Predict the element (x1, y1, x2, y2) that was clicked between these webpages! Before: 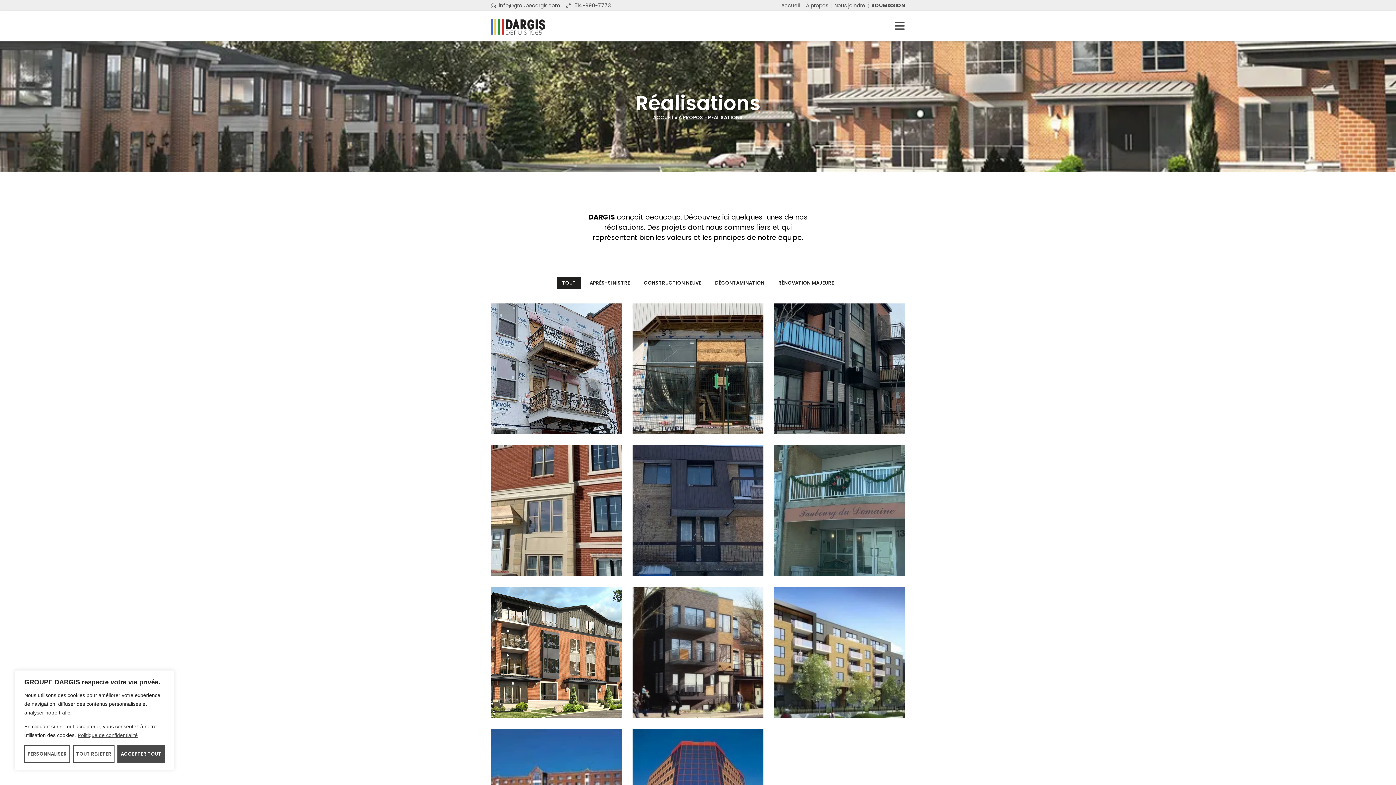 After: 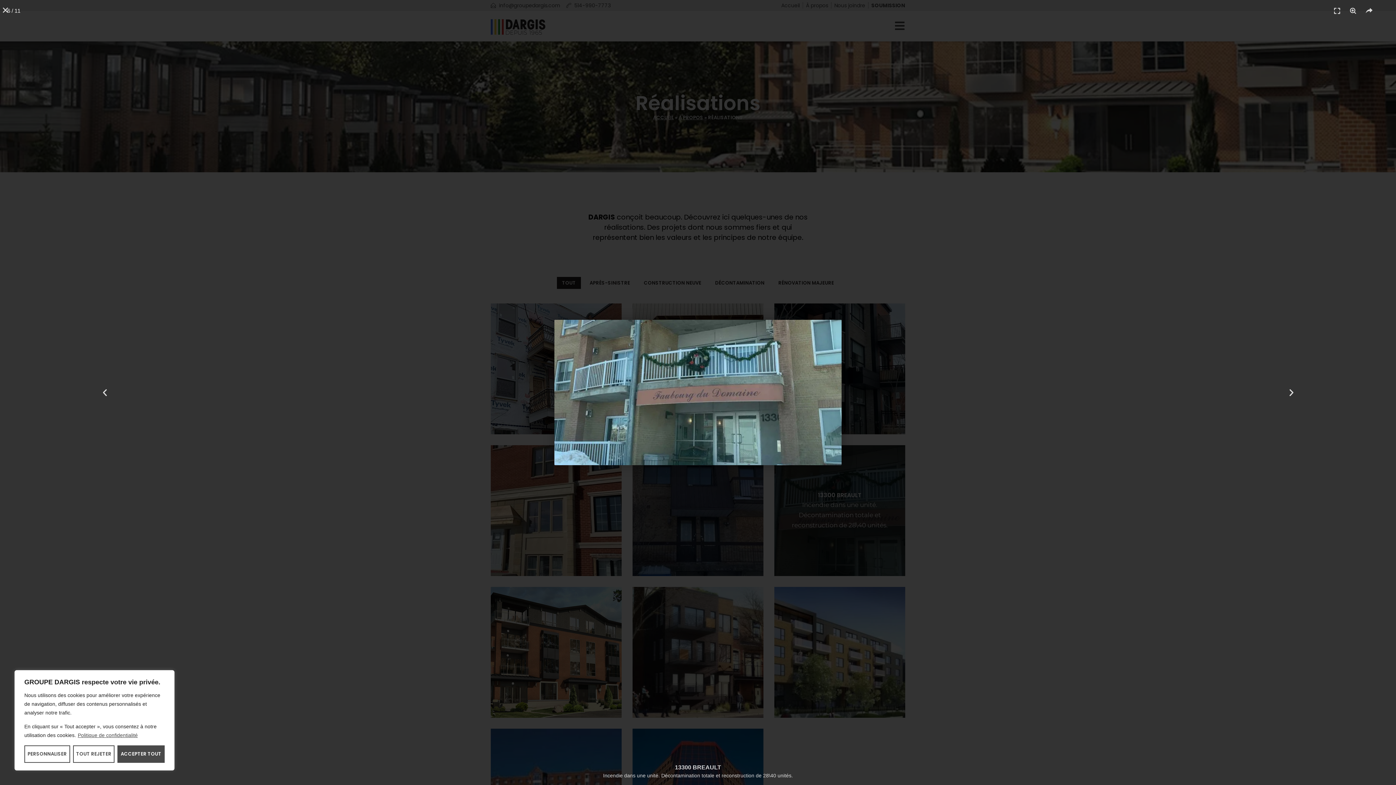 Action: label: 13300 BREAULT
Incendie dans une unité. Décontamination totale et reconstruction de 28\40 unités. bbox: (774, 445, 905, 576)